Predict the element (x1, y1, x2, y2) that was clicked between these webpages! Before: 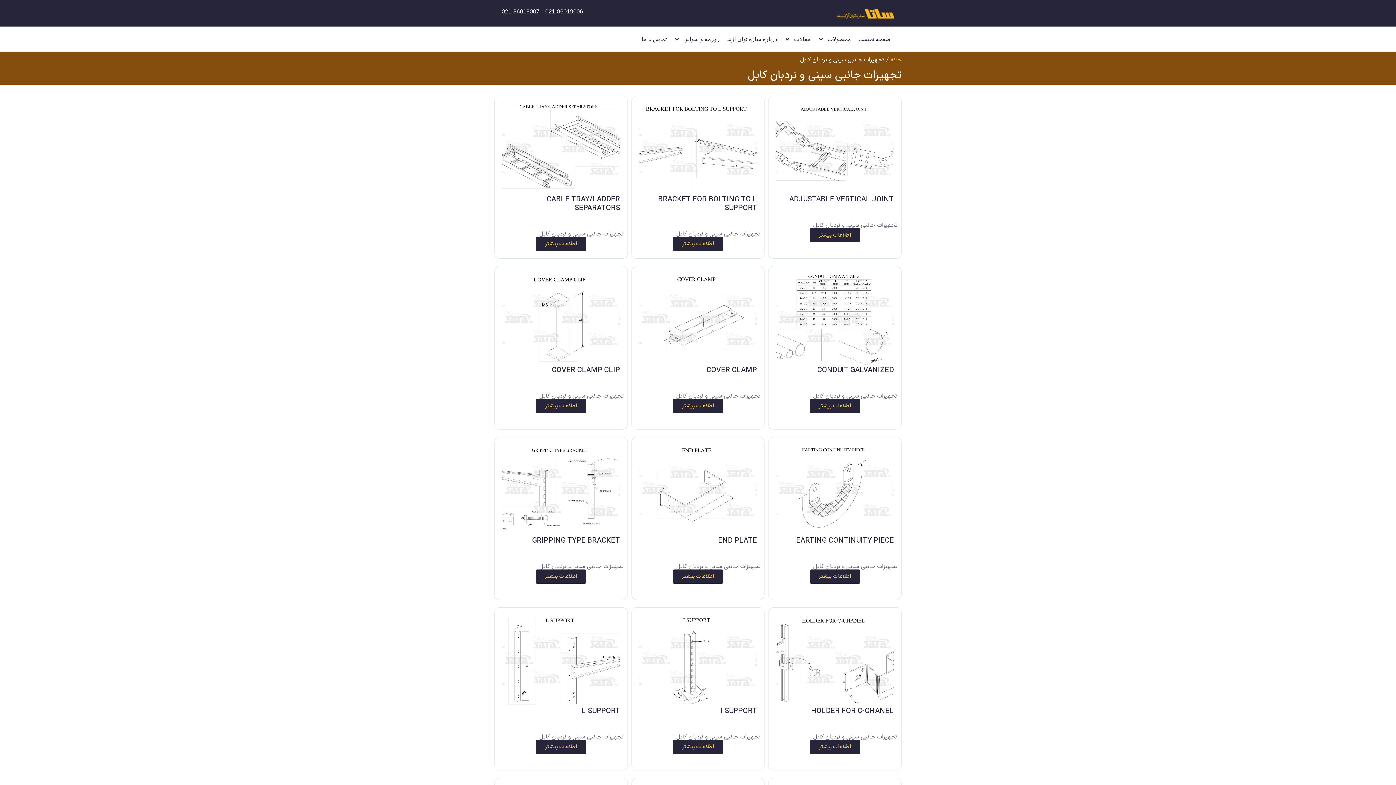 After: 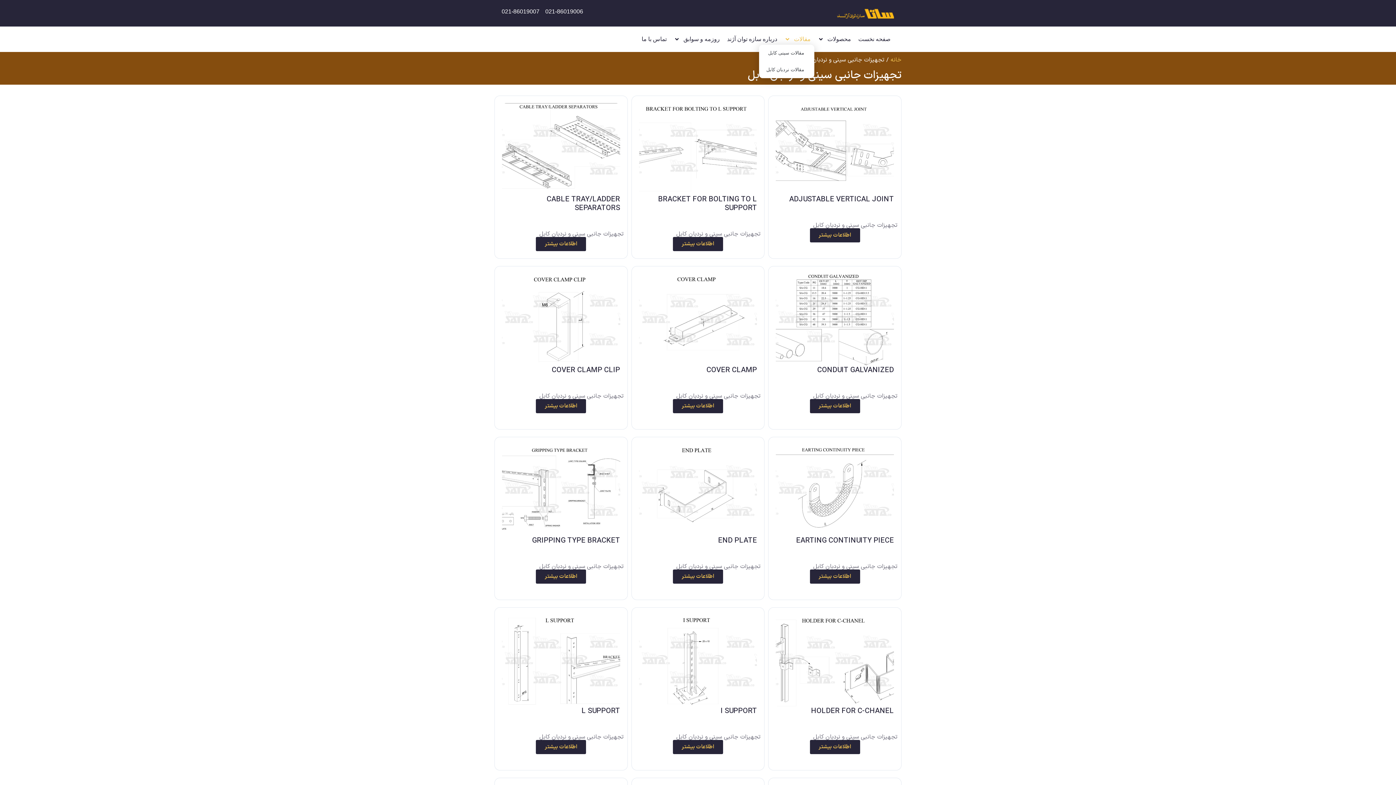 Action: label: مقالات bbox: (781, 33, 814, 44)